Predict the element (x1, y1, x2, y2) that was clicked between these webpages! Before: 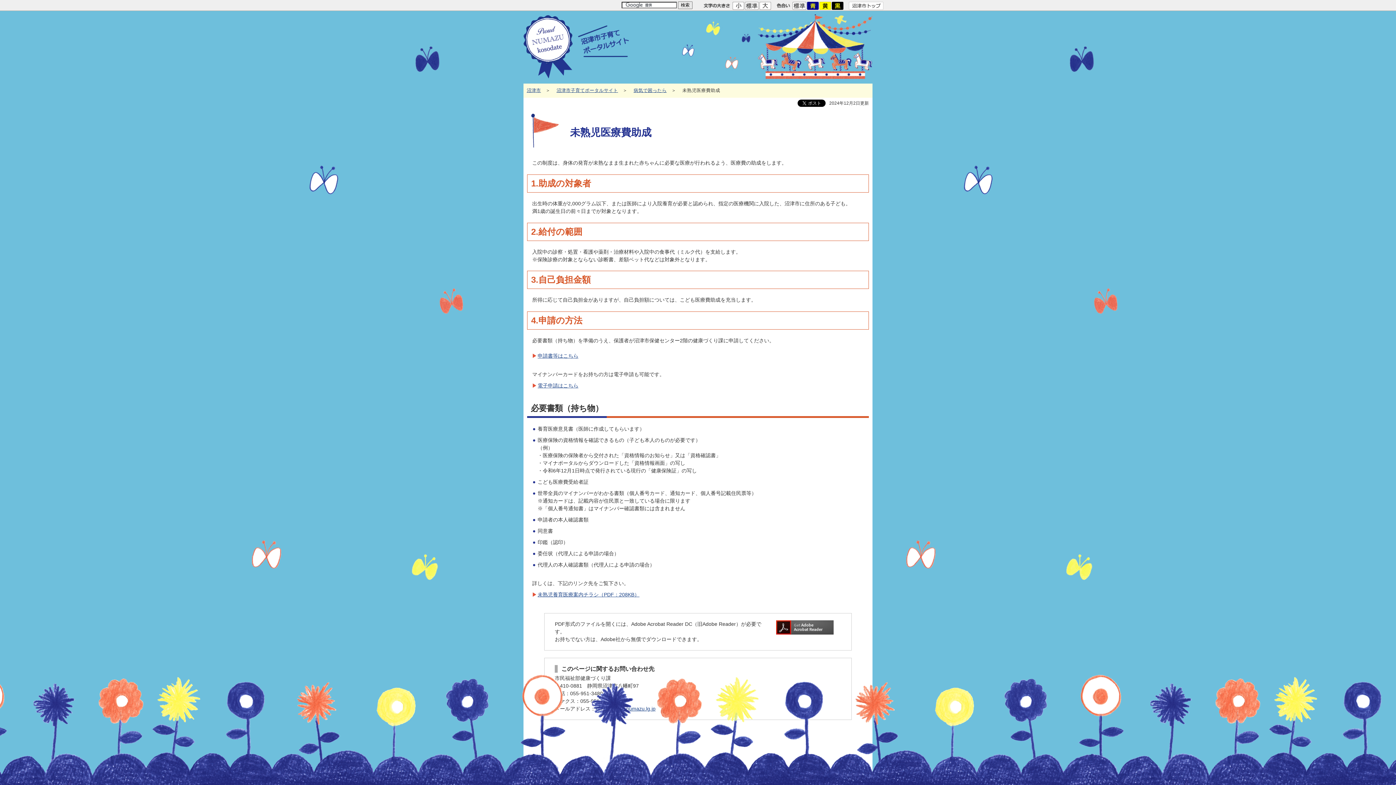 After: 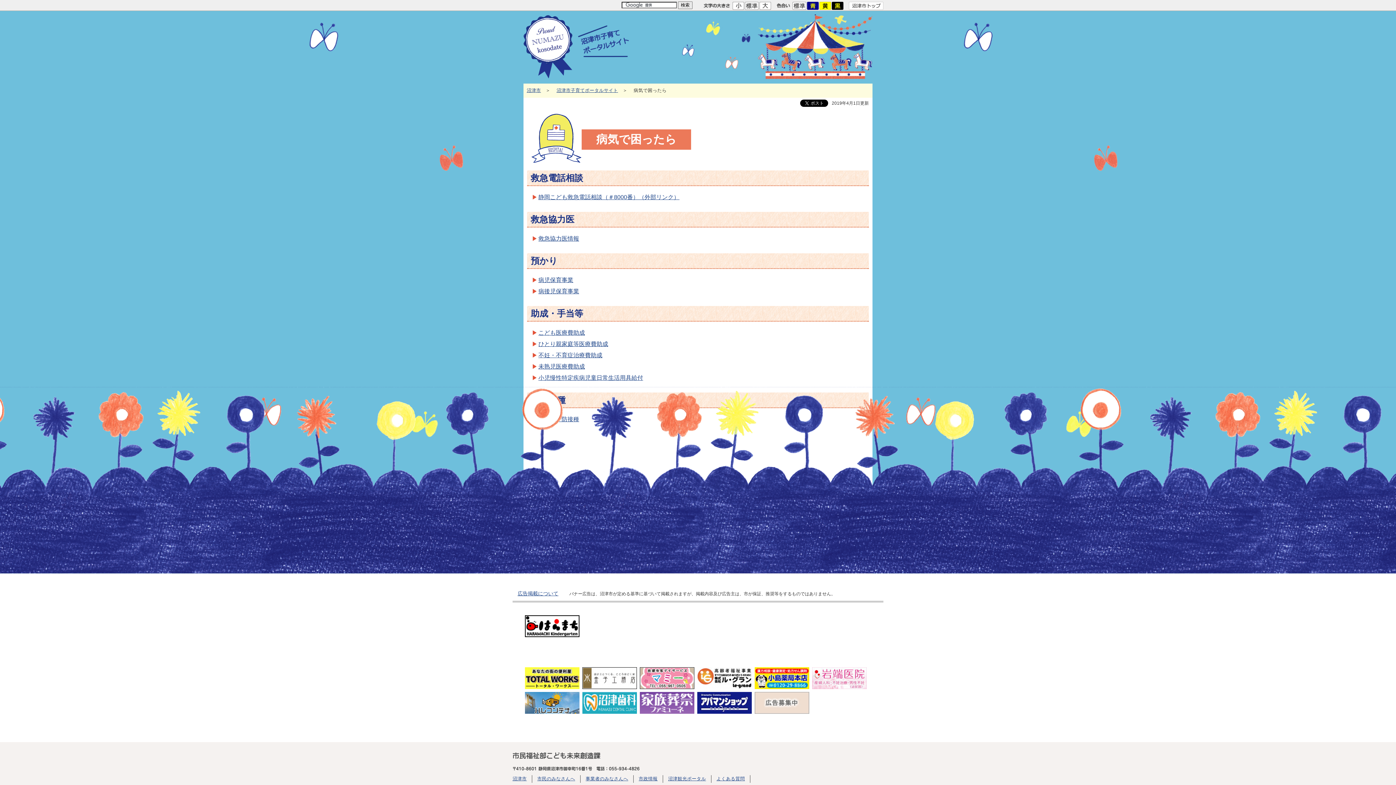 Action: bbox: (633, 88, 666, 93) label: 病気で困ったら